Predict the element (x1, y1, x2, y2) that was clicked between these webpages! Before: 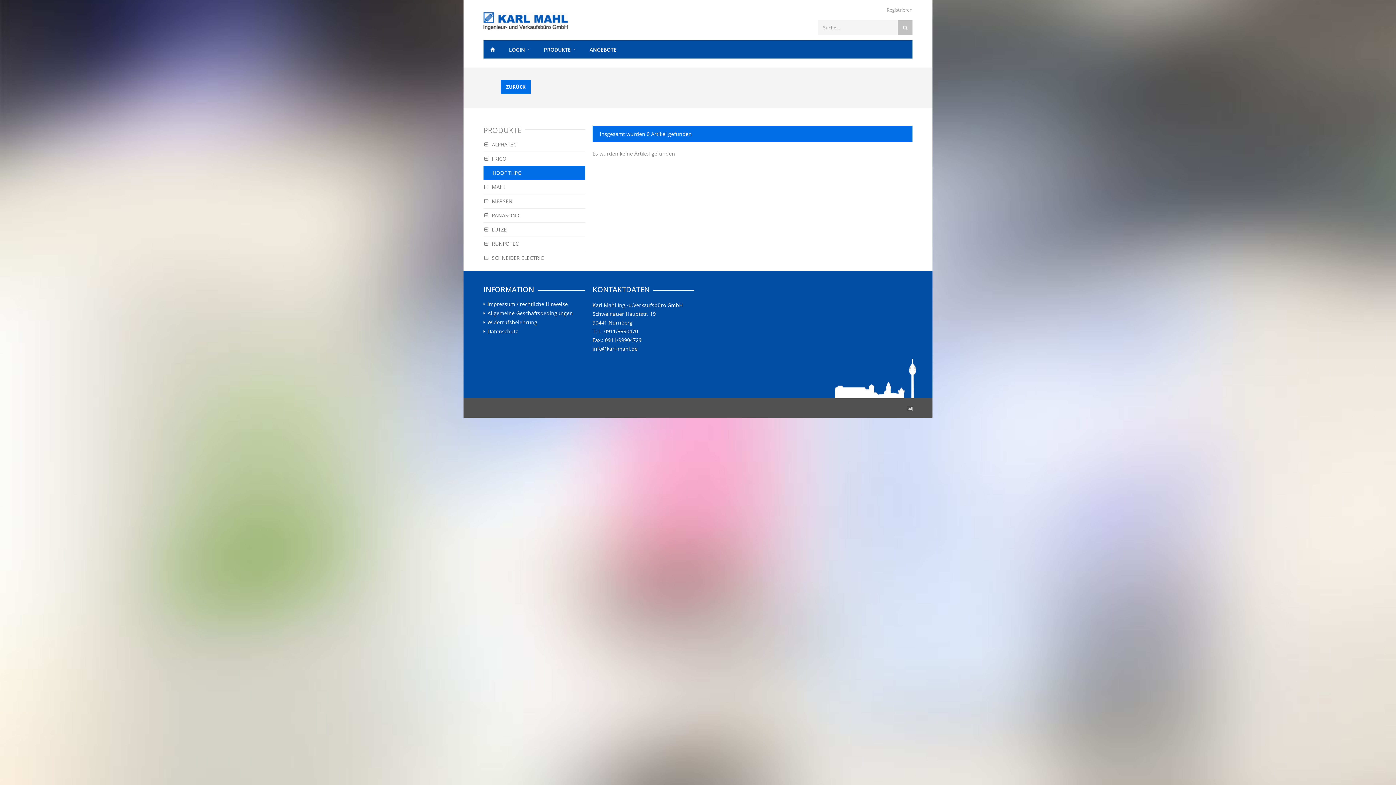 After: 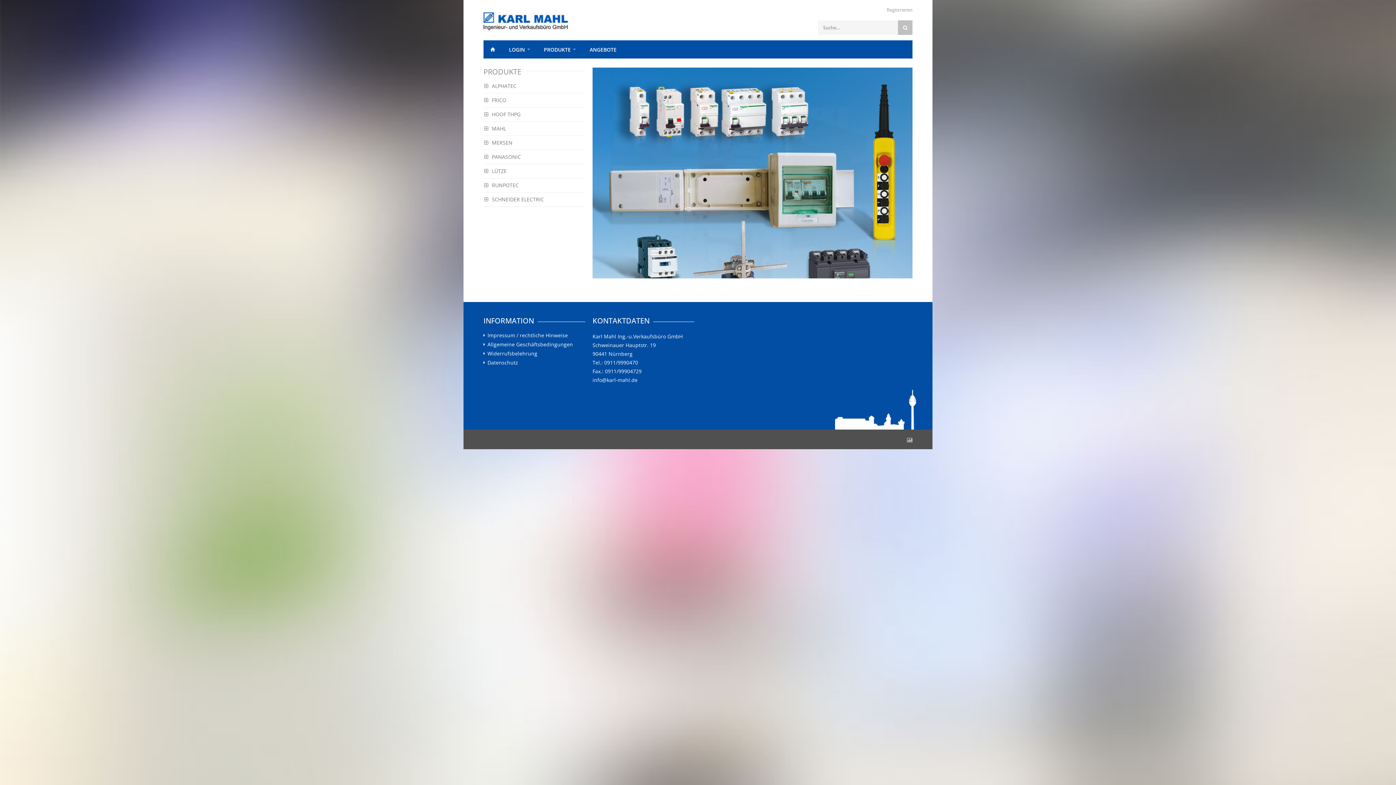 Action: bbox: (483, 40, 501, 58) label: HOME